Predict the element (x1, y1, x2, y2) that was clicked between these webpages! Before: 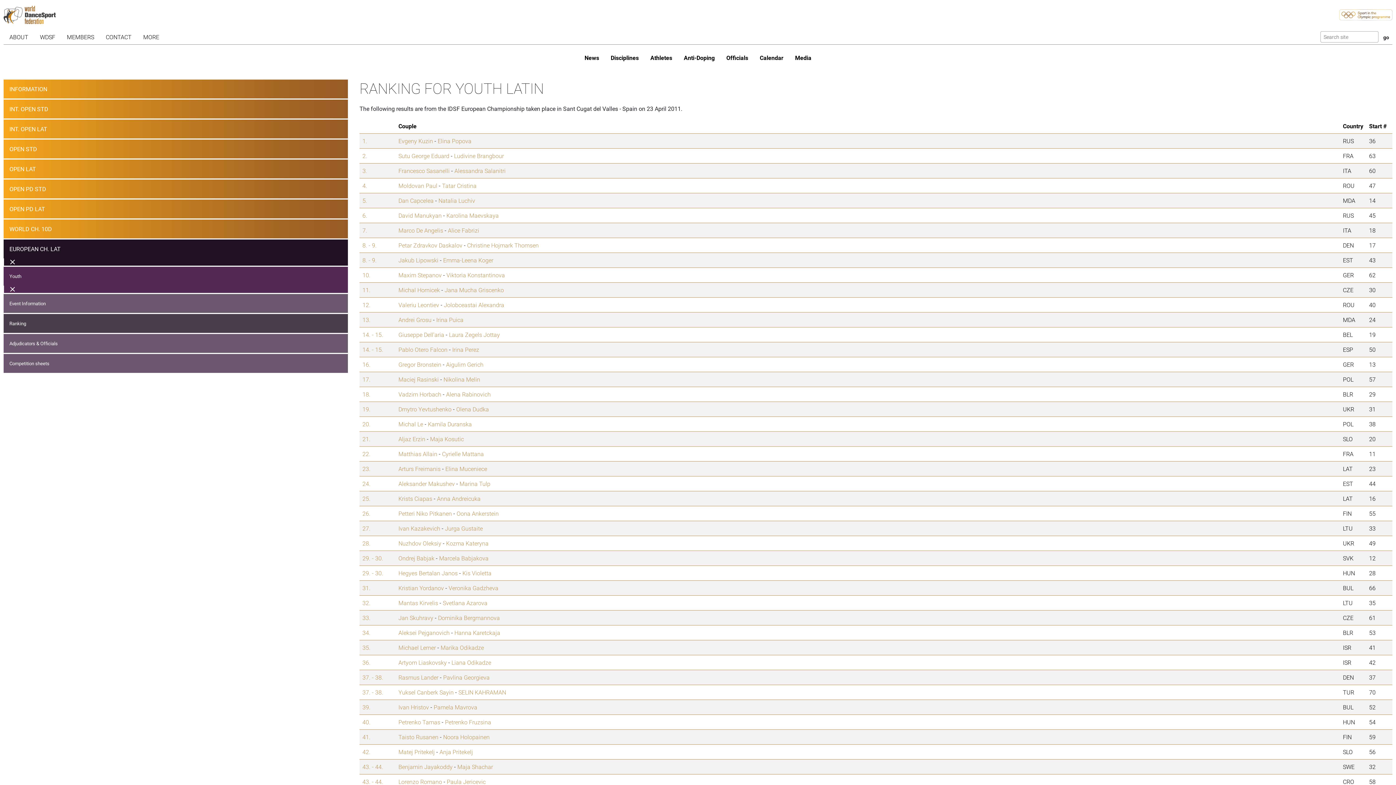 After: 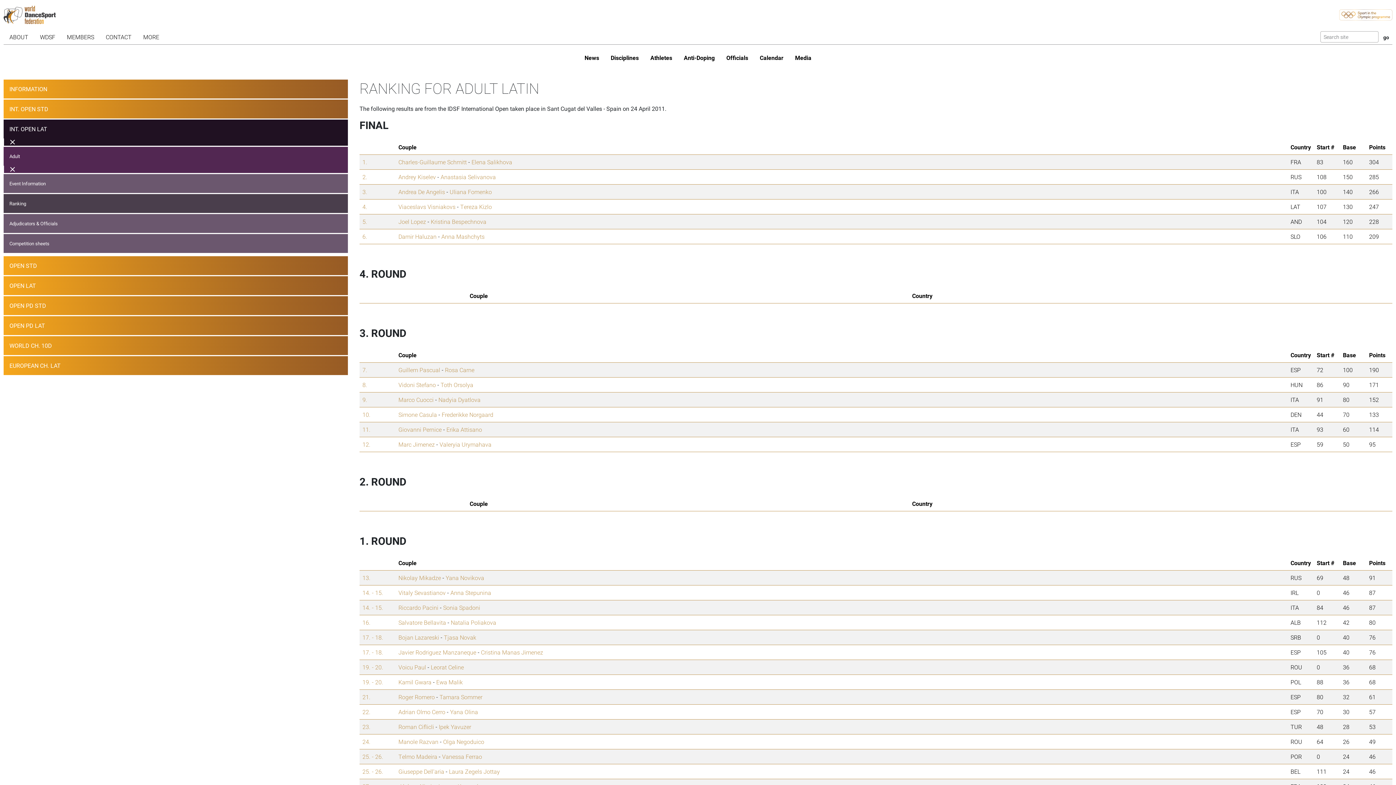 Action: bbox: (3, 119, 348, 138) label: INT. OPEN LAT